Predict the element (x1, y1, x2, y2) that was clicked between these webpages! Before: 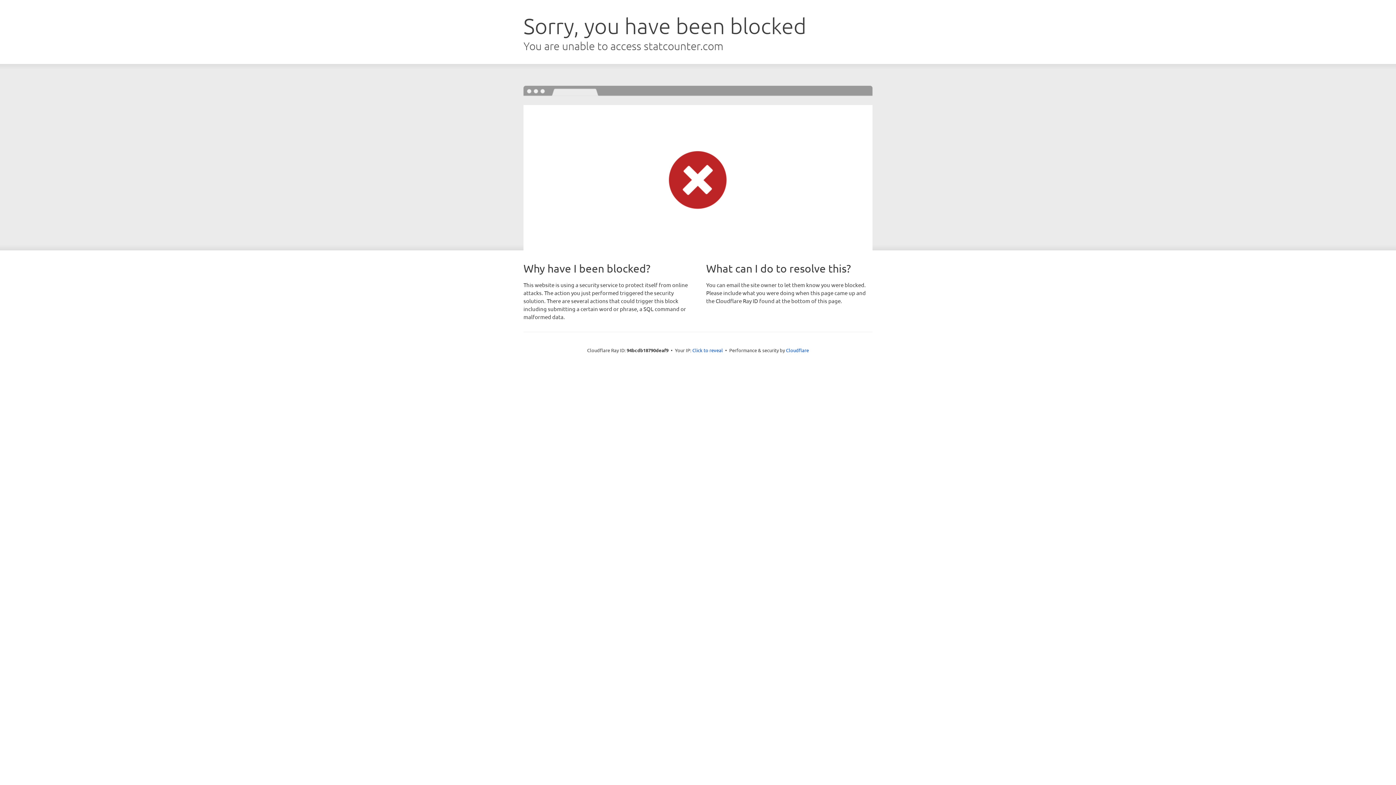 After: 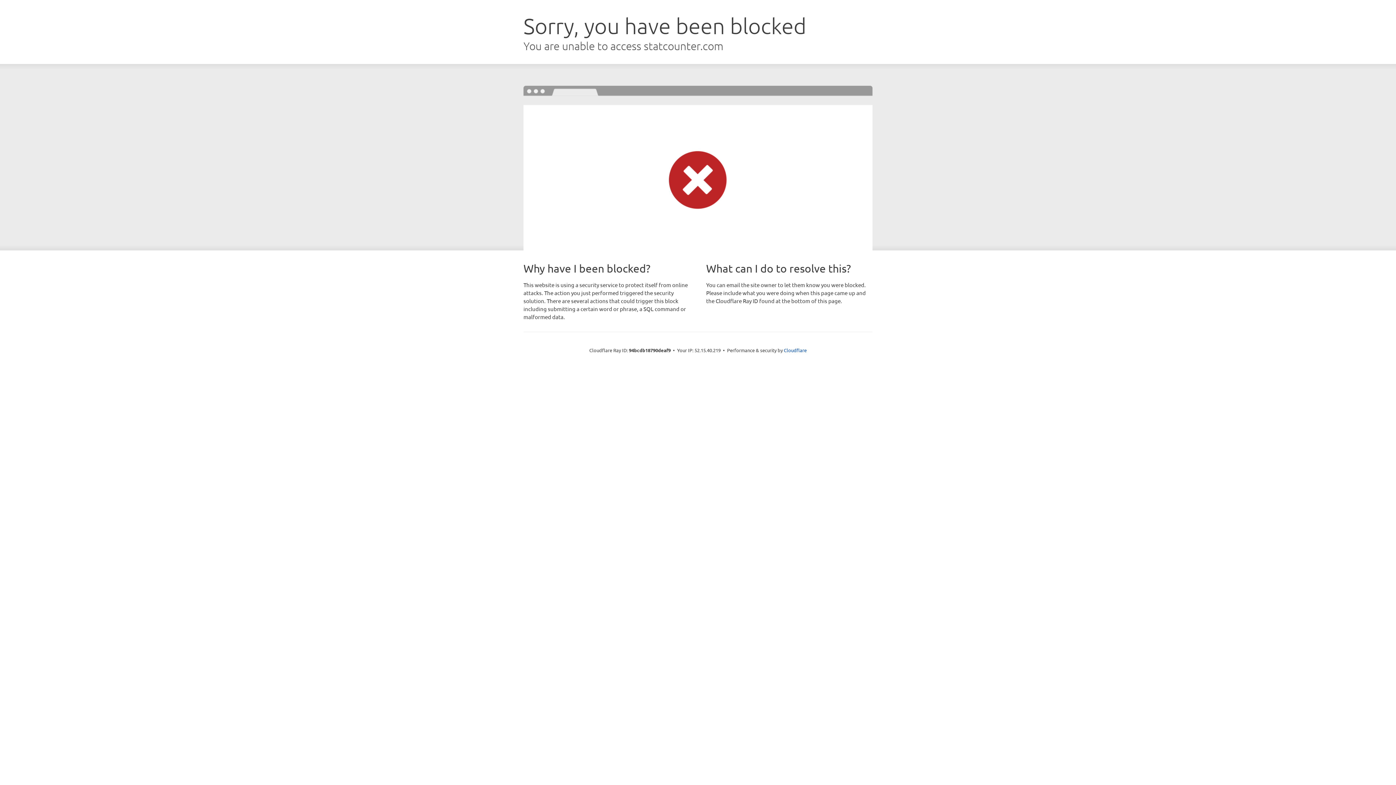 Action: bbox: (692, 346, 723, 353) label: Click to reveal